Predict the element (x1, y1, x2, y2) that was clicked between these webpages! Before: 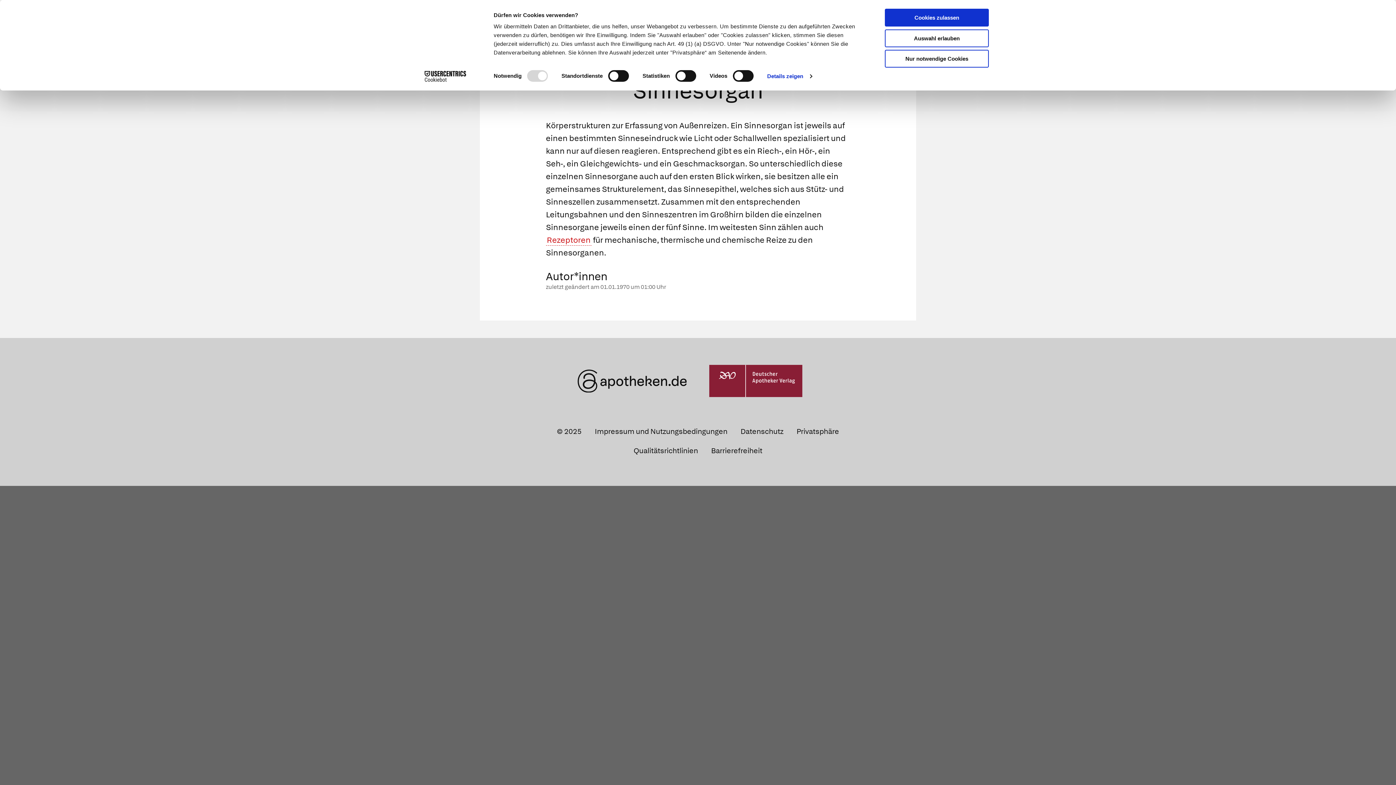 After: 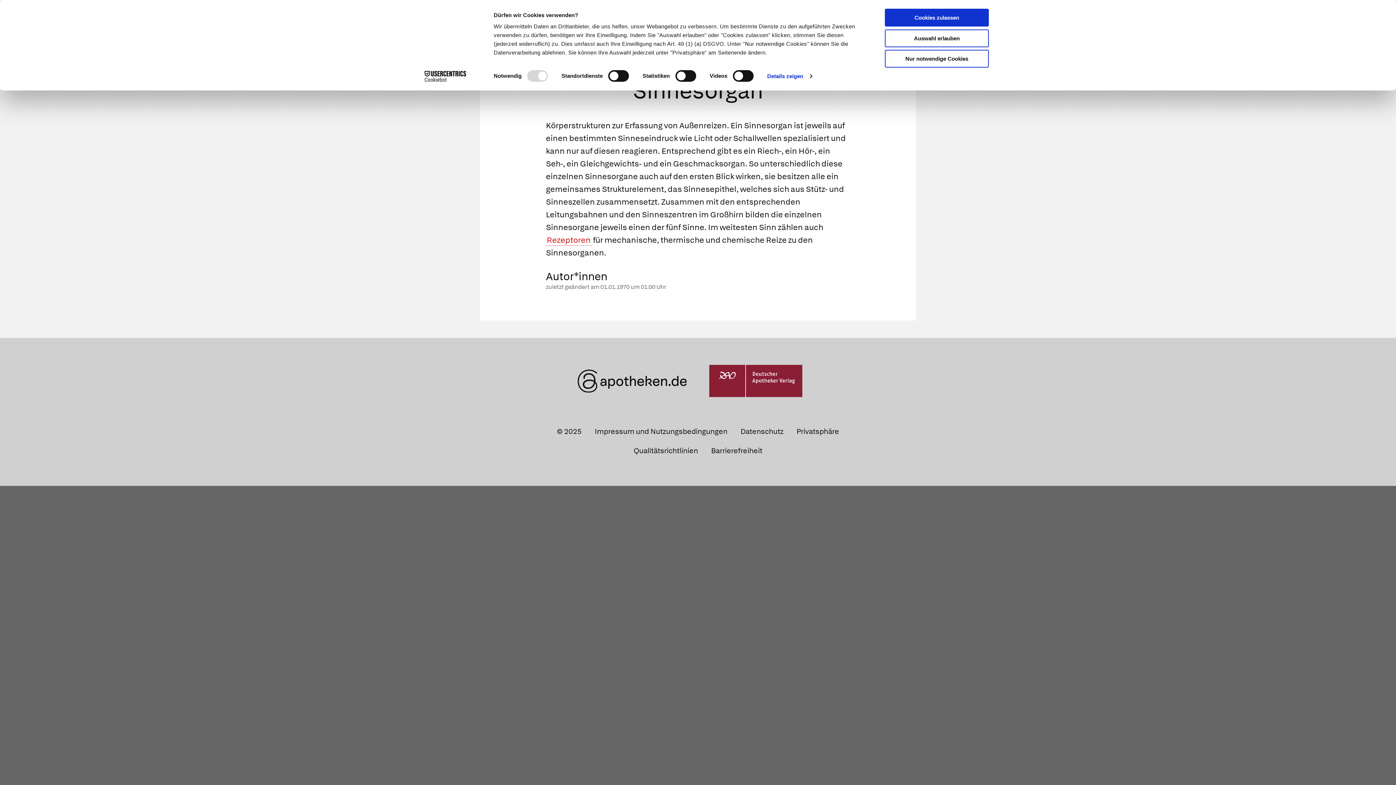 Action: bbox: (413, 70, 477, 81) label: Usercentrics Cookiebot - opens in a new window